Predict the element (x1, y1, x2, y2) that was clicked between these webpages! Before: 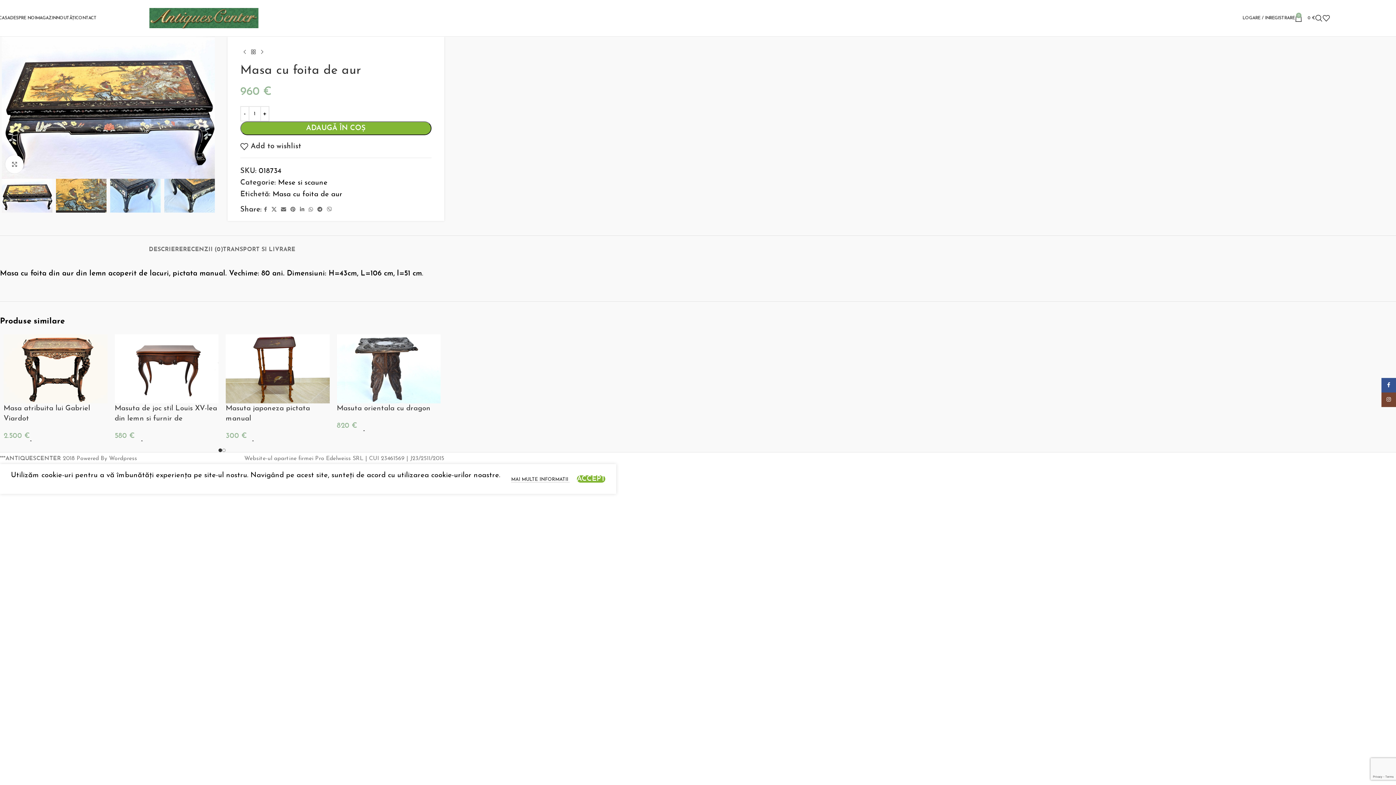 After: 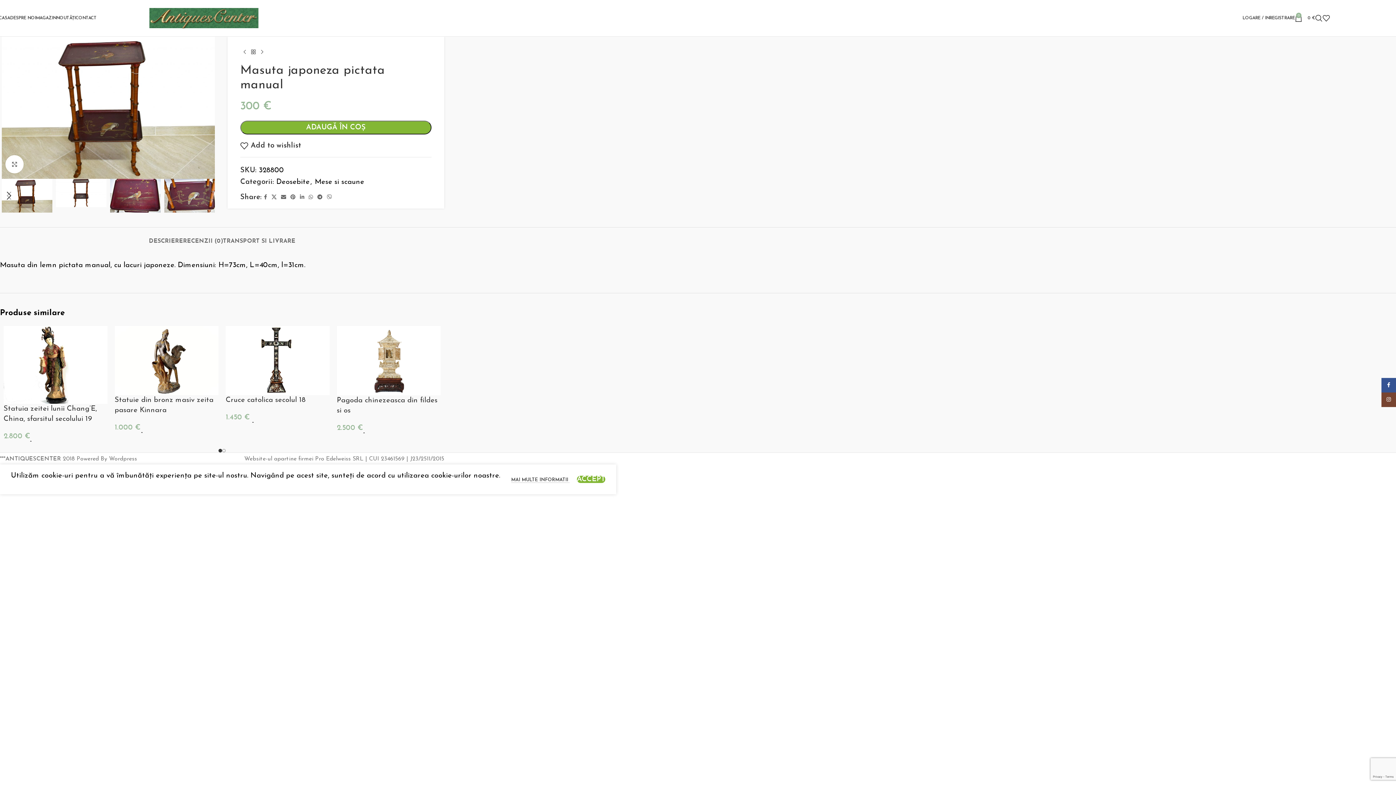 Action: bbox: (225, 334, 329, 403) label: Masuta japoneza pictata manual